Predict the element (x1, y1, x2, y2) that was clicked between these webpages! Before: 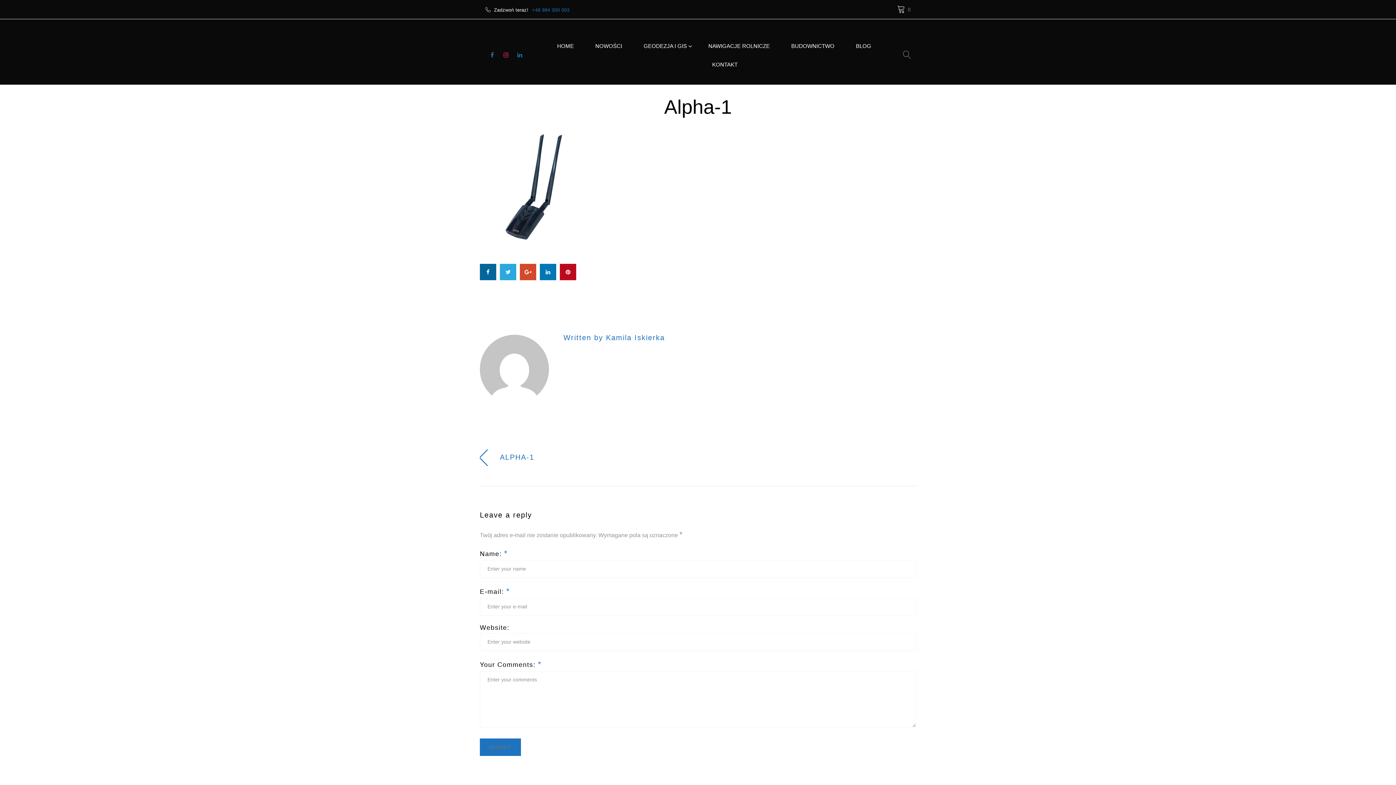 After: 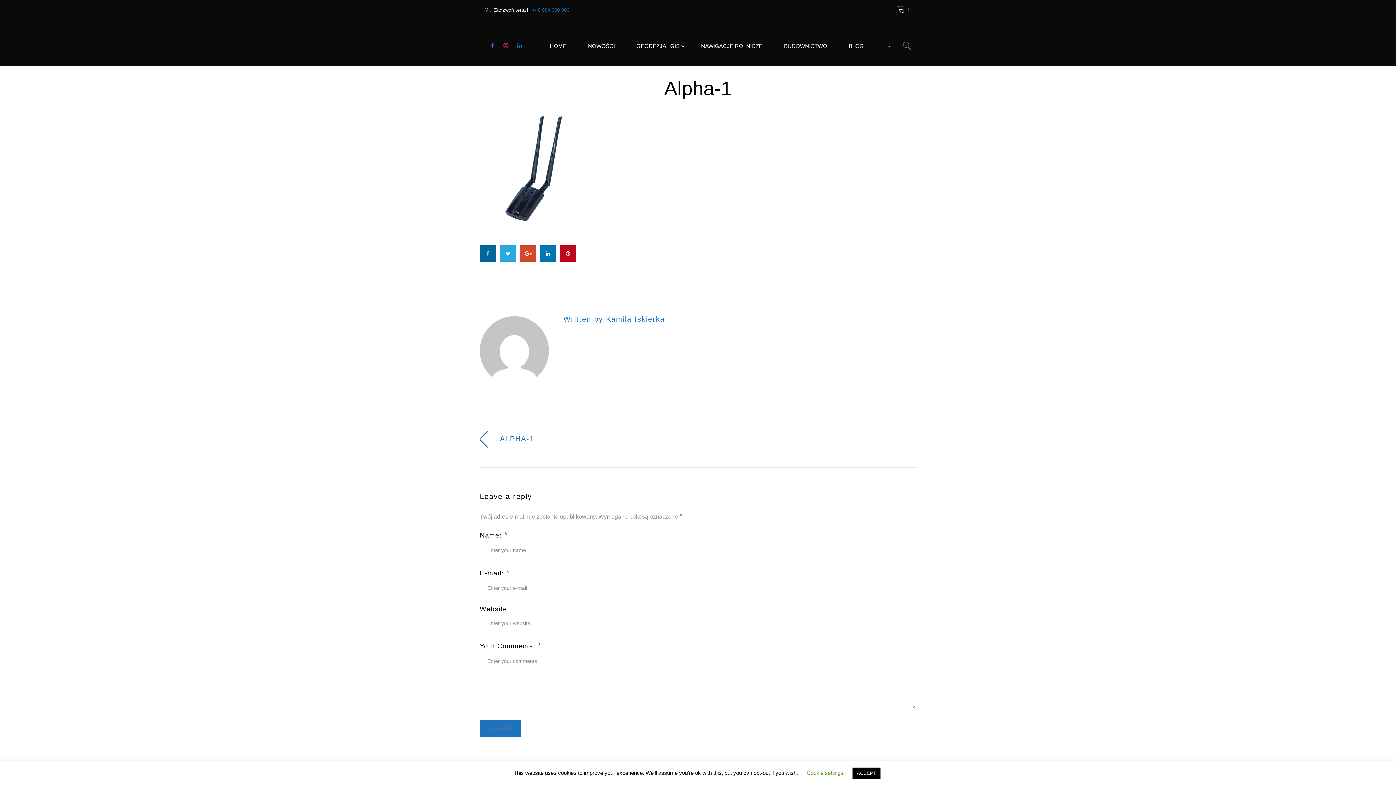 Action: bbox: (560, 263, 576, 280) label: Pinterest